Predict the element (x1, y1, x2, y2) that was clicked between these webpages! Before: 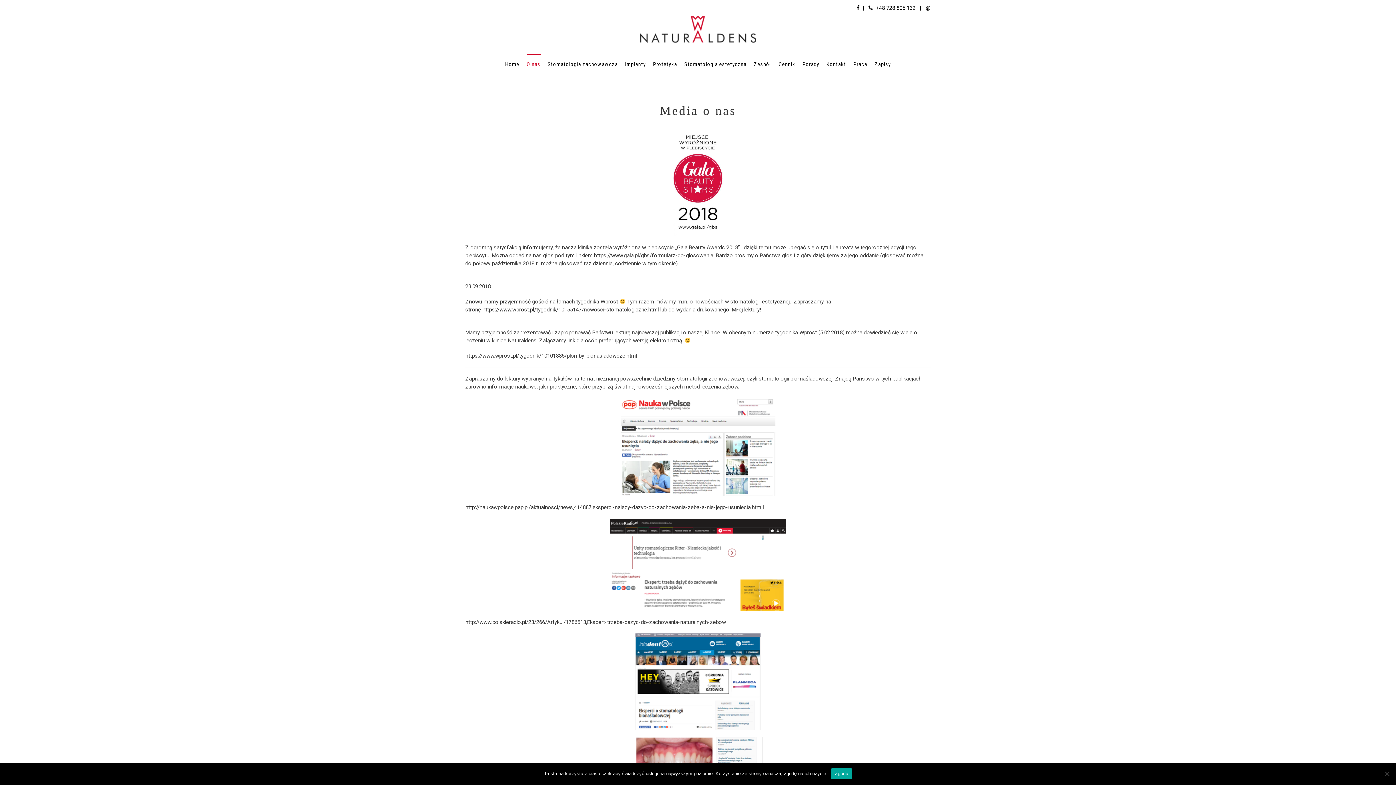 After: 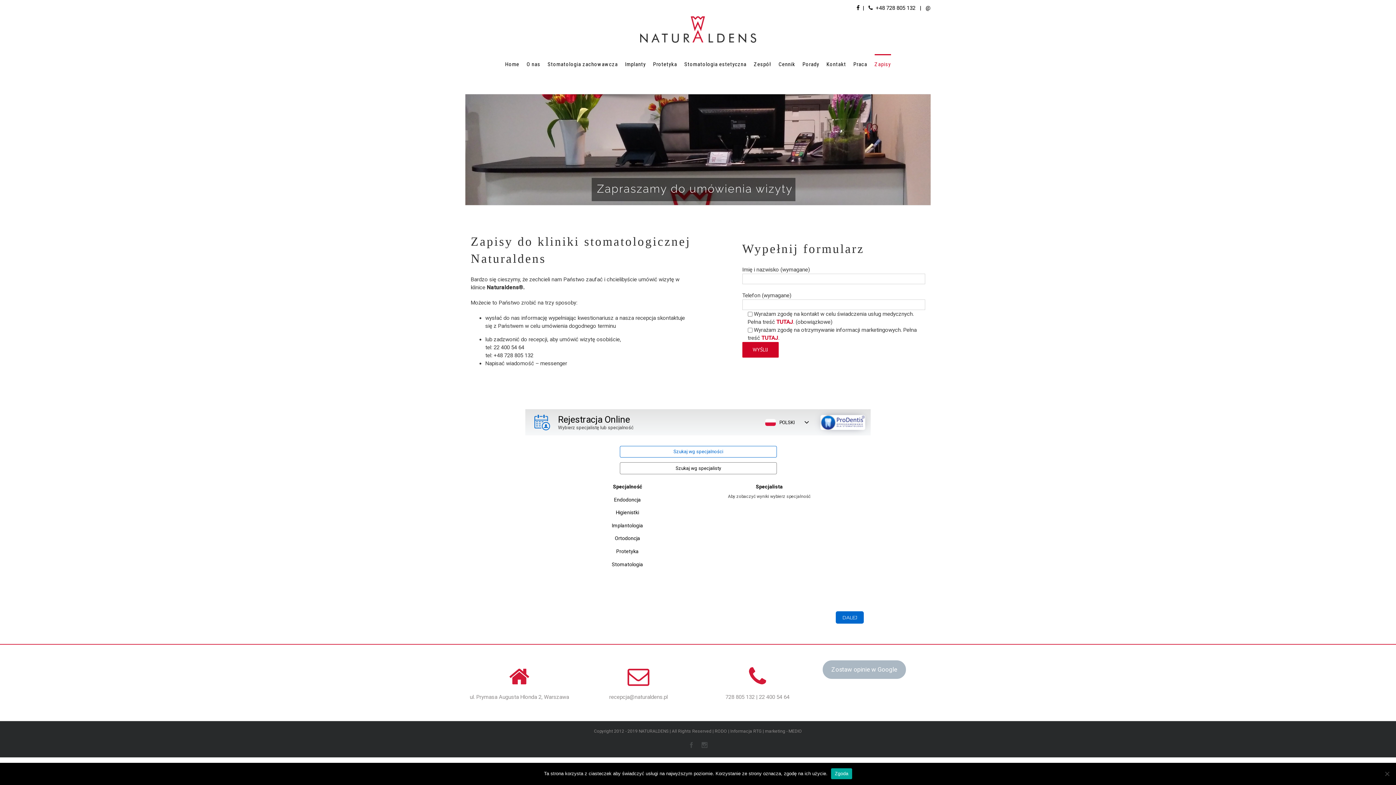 Action: label: Zapisy bbox: (874, 54, 891, 73)